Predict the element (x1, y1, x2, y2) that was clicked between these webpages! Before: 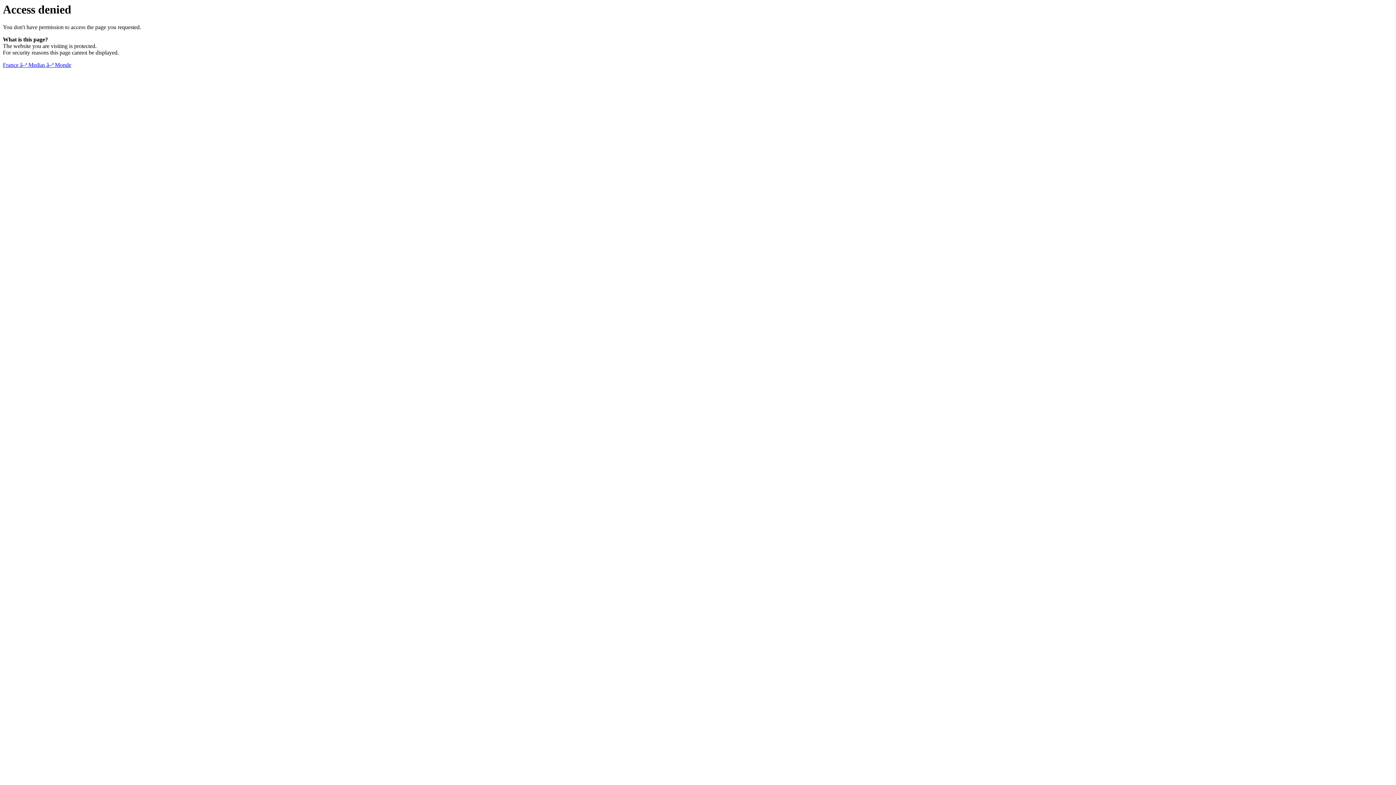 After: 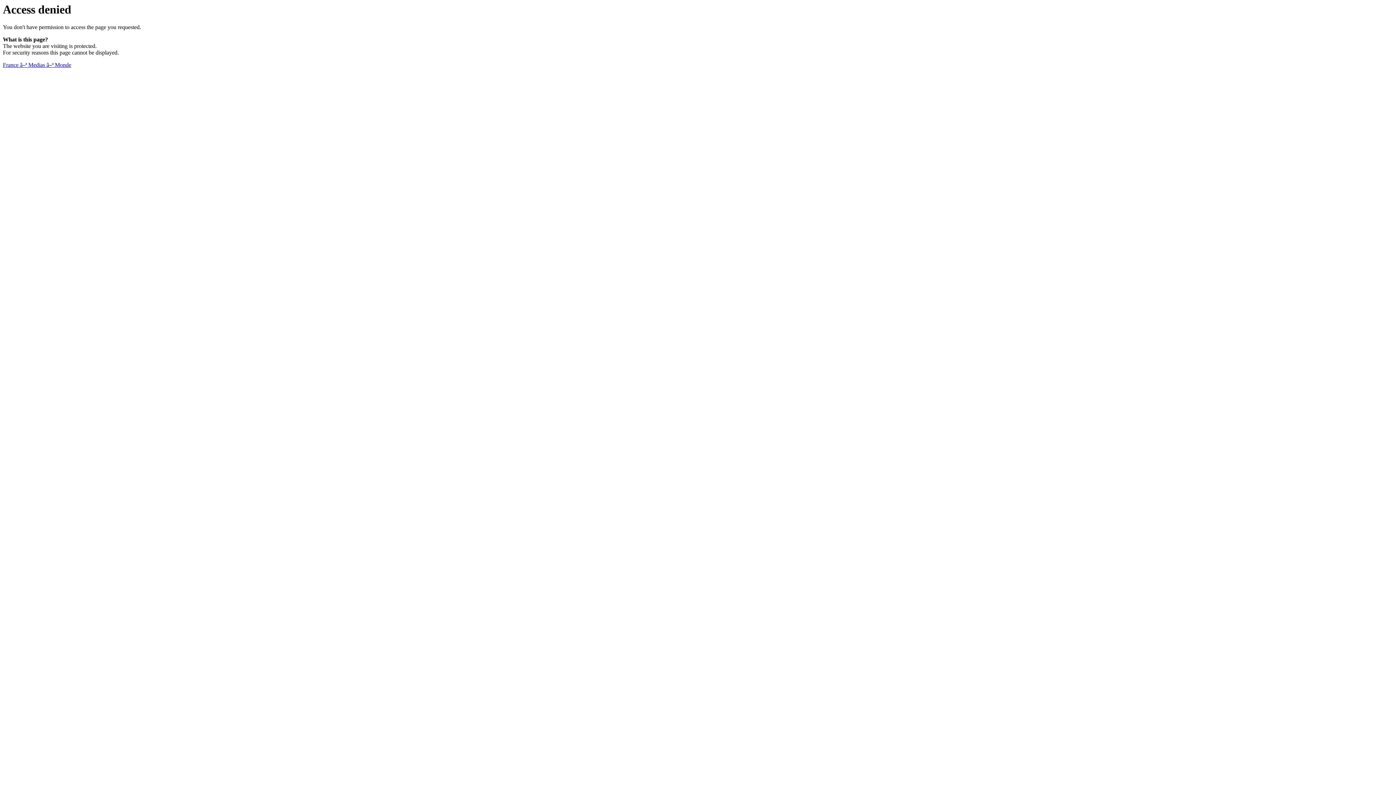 Action: label: France â–ª Medias â–ª Monde bbox: (2, 61, 71, 68)